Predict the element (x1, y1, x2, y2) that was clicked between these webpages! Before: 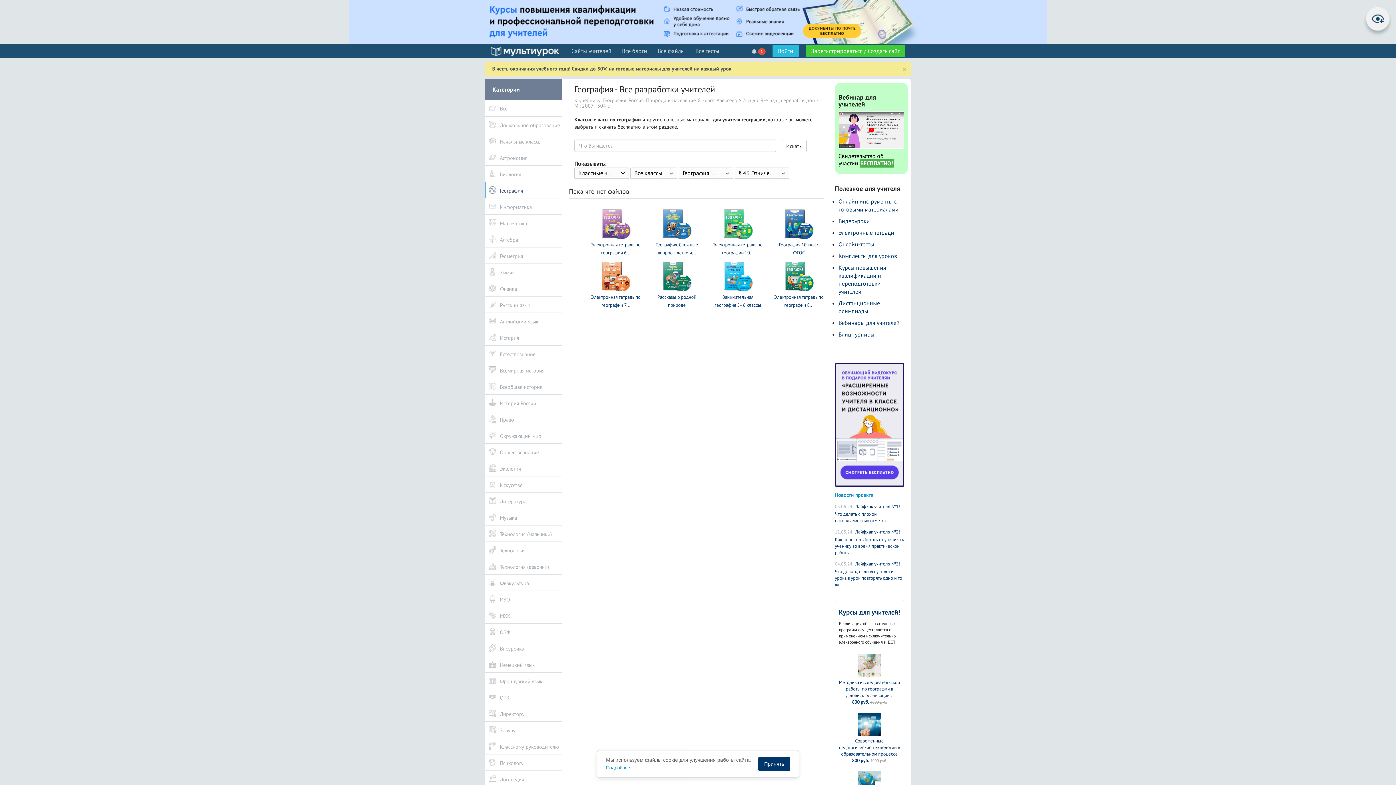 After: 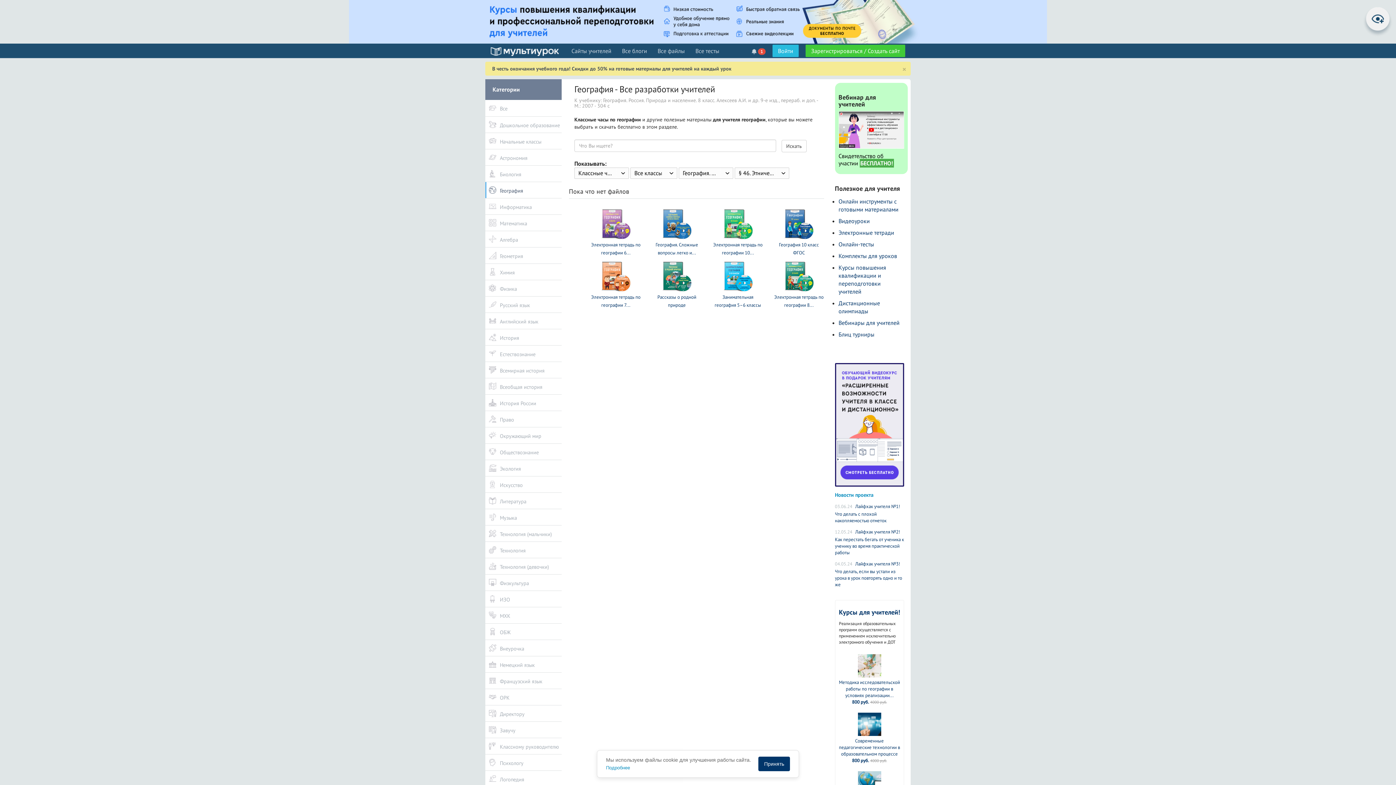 Action: bbox: (782, 273, 815, 279)